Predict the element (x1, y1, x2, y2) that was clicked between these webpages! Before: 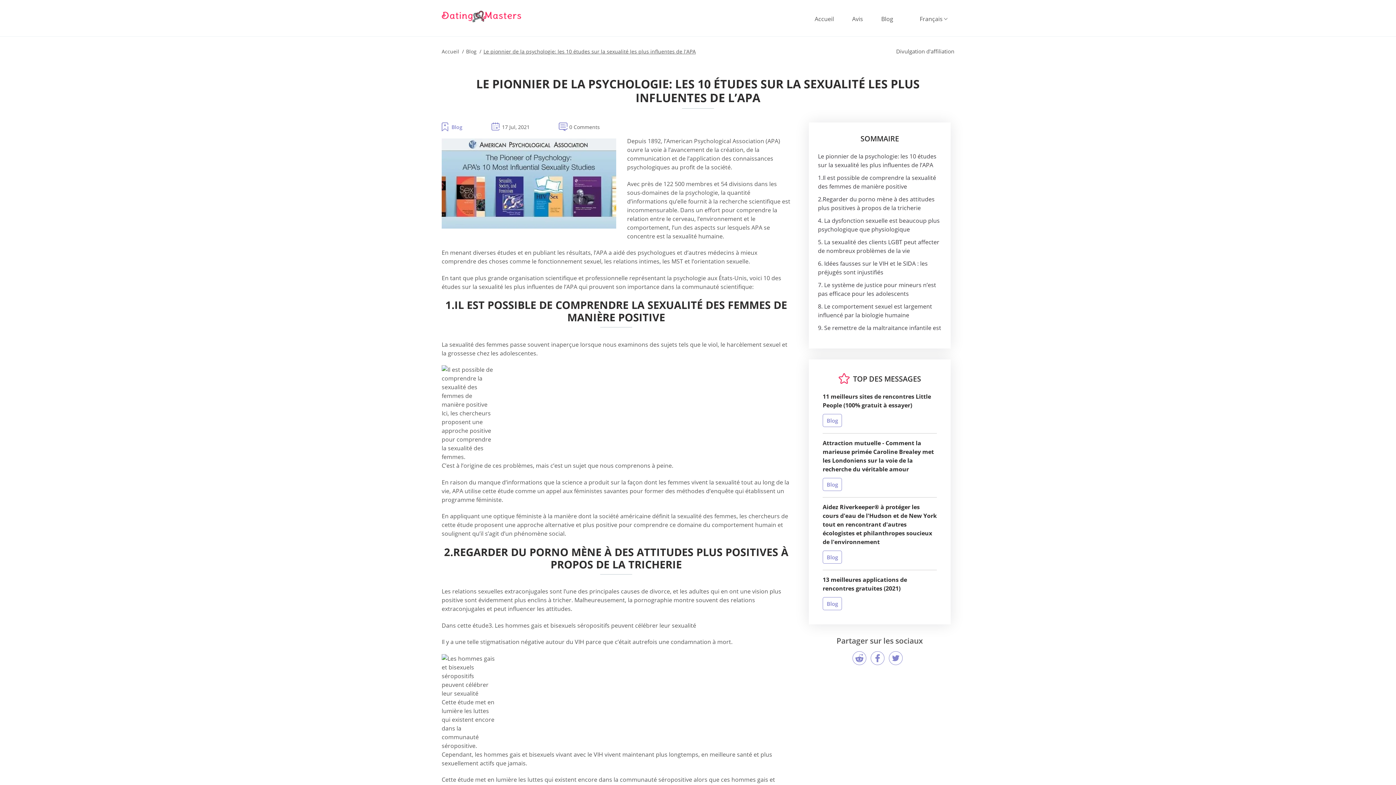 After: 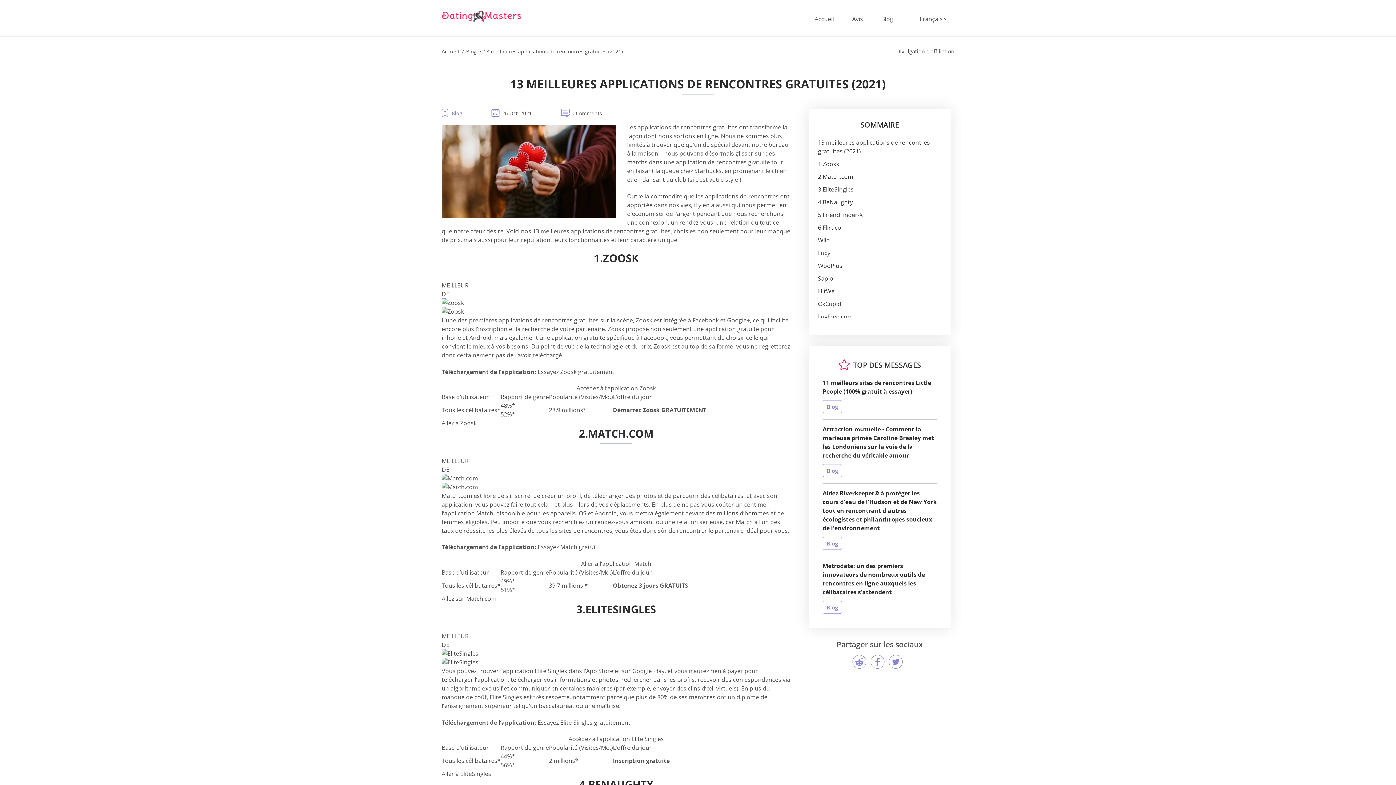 Action: label: 13 meilleures applications de rencontres gratuites (2021) bbox: (822, 575, 937, 593)